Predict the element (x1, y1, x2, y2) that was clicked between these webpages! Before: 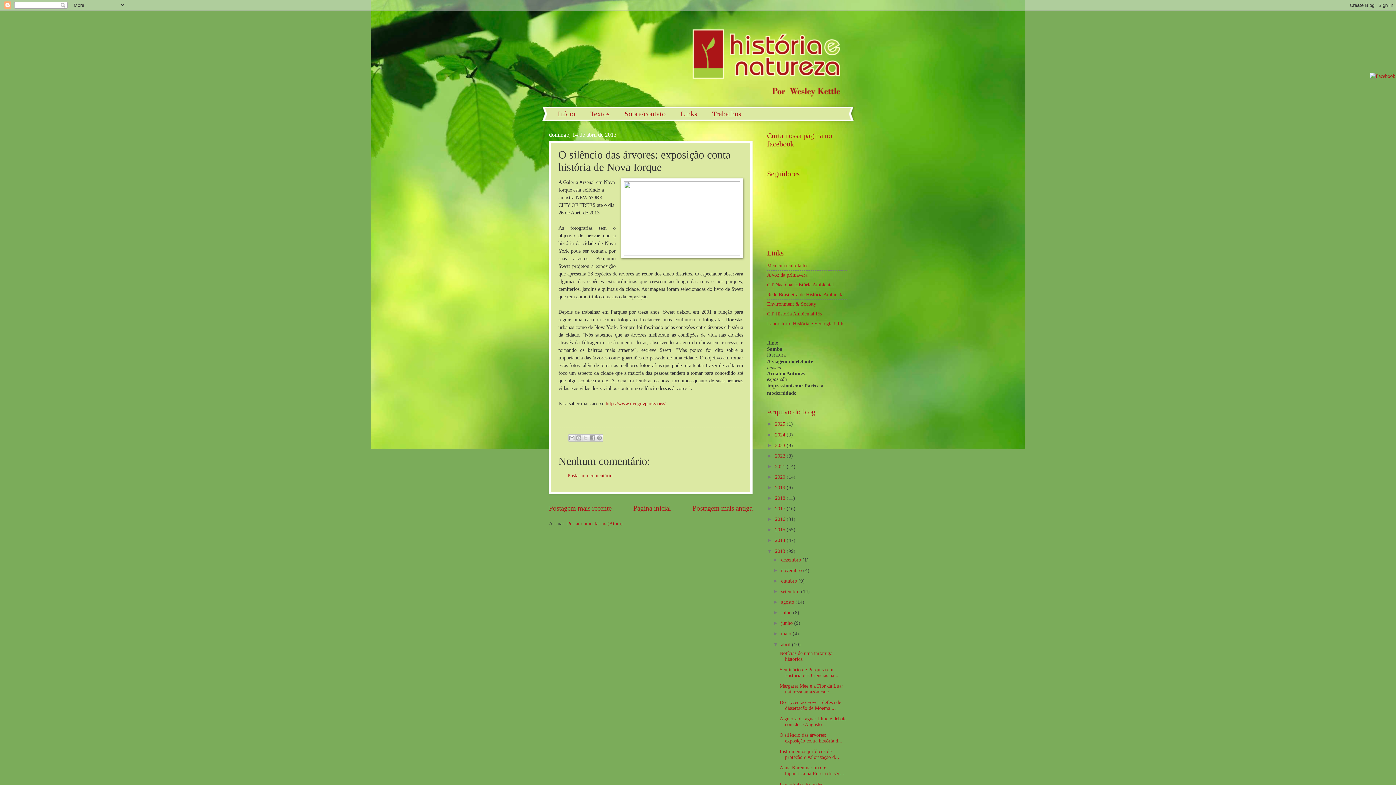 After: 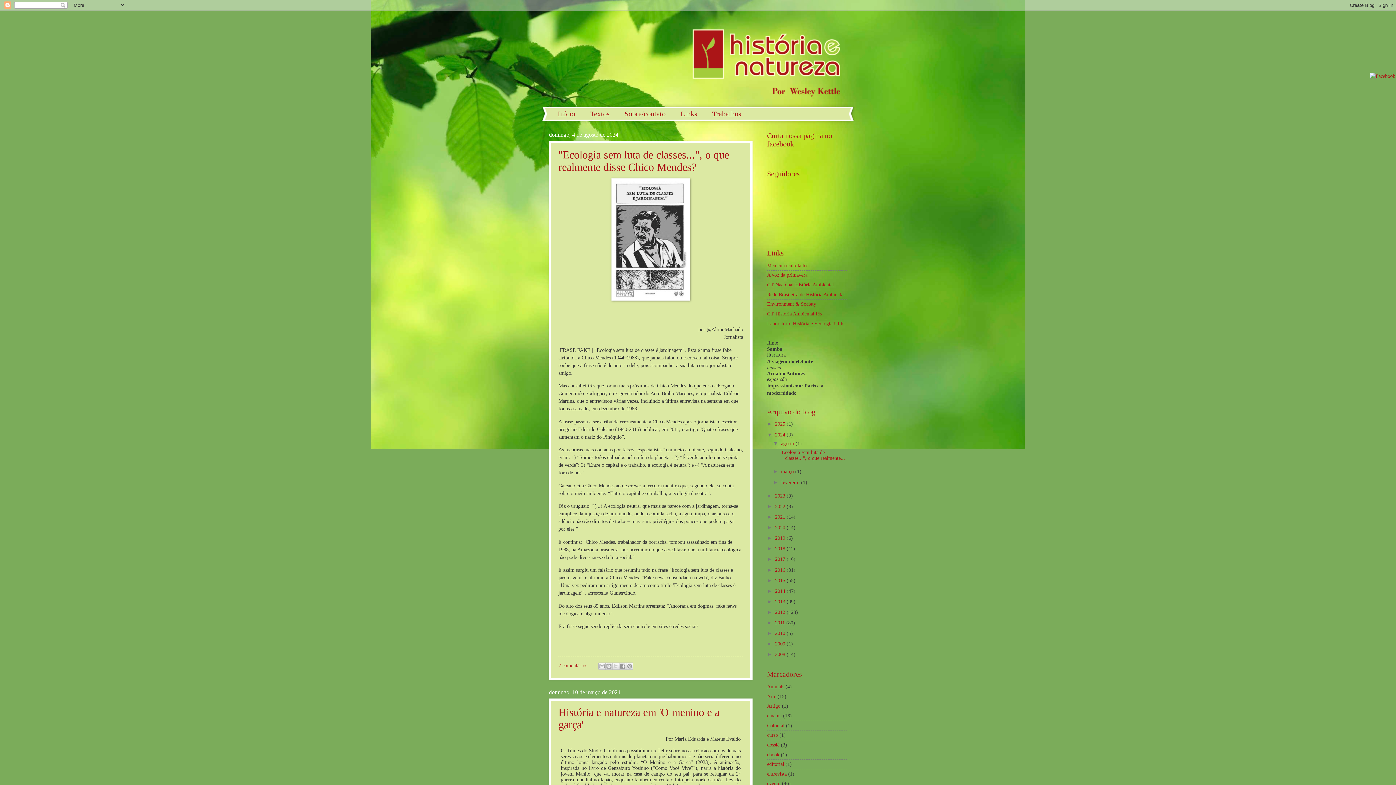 Action: label: 2024  bbox: (775, 432, 786, 437)